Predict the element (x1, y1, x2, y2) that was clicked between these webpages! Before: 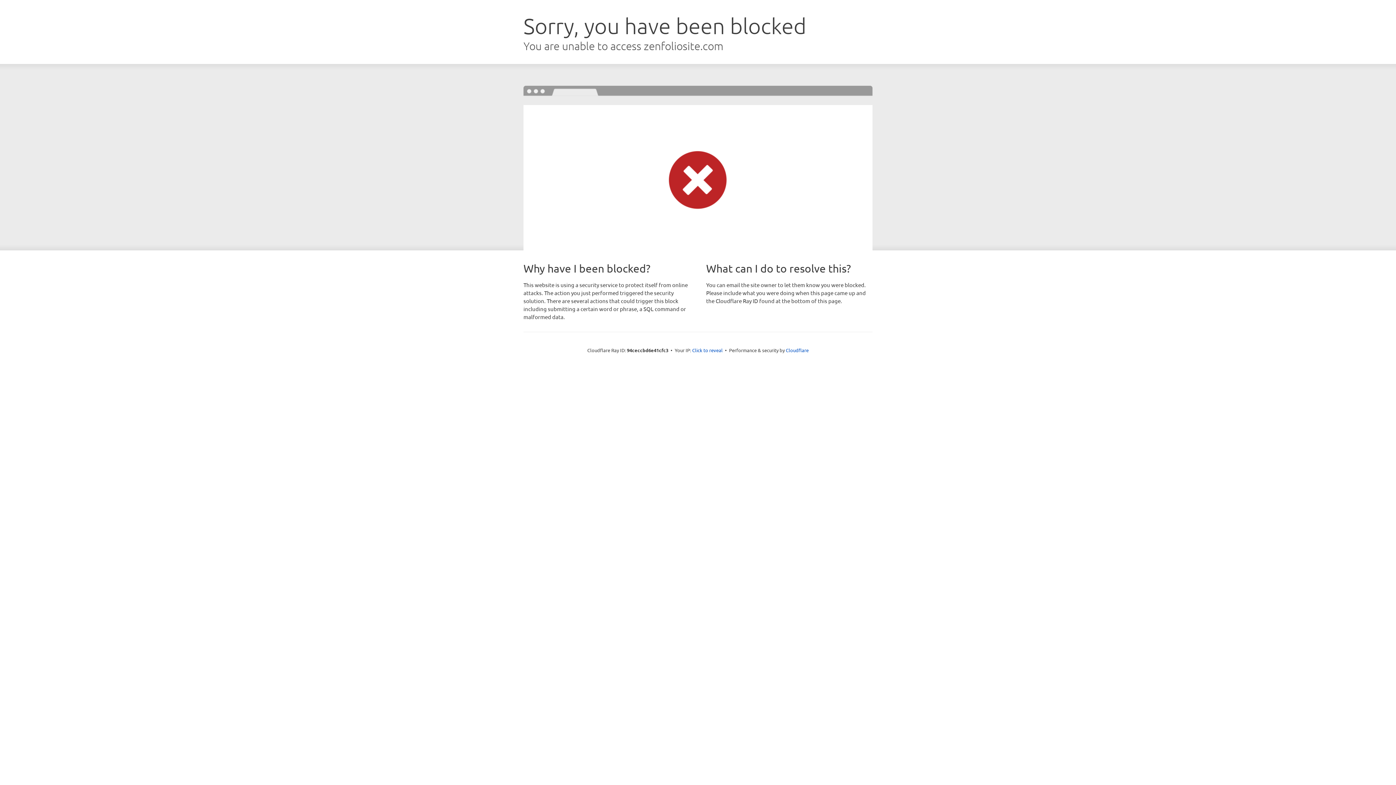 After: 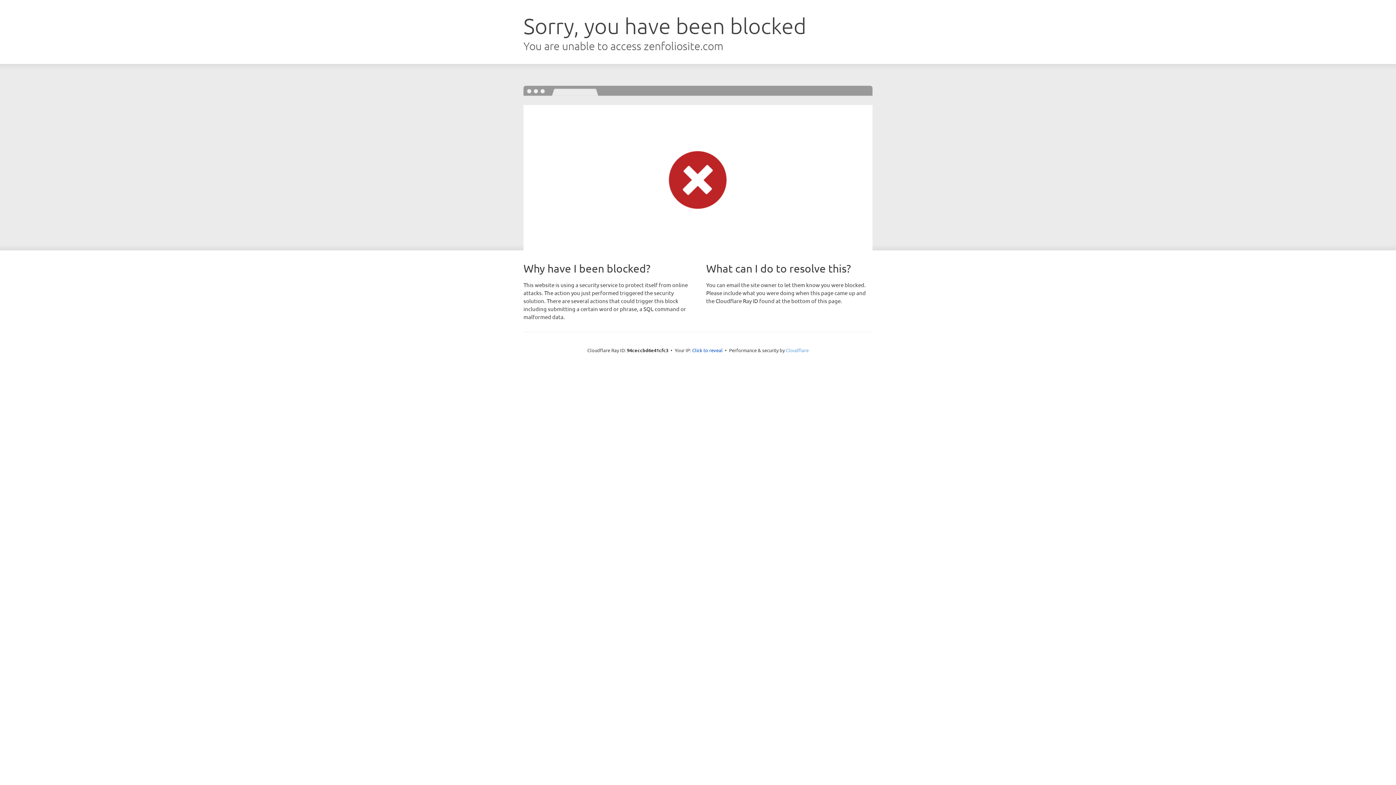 Action: bbox: (786, 347, 808, 353) label: Cloudflare